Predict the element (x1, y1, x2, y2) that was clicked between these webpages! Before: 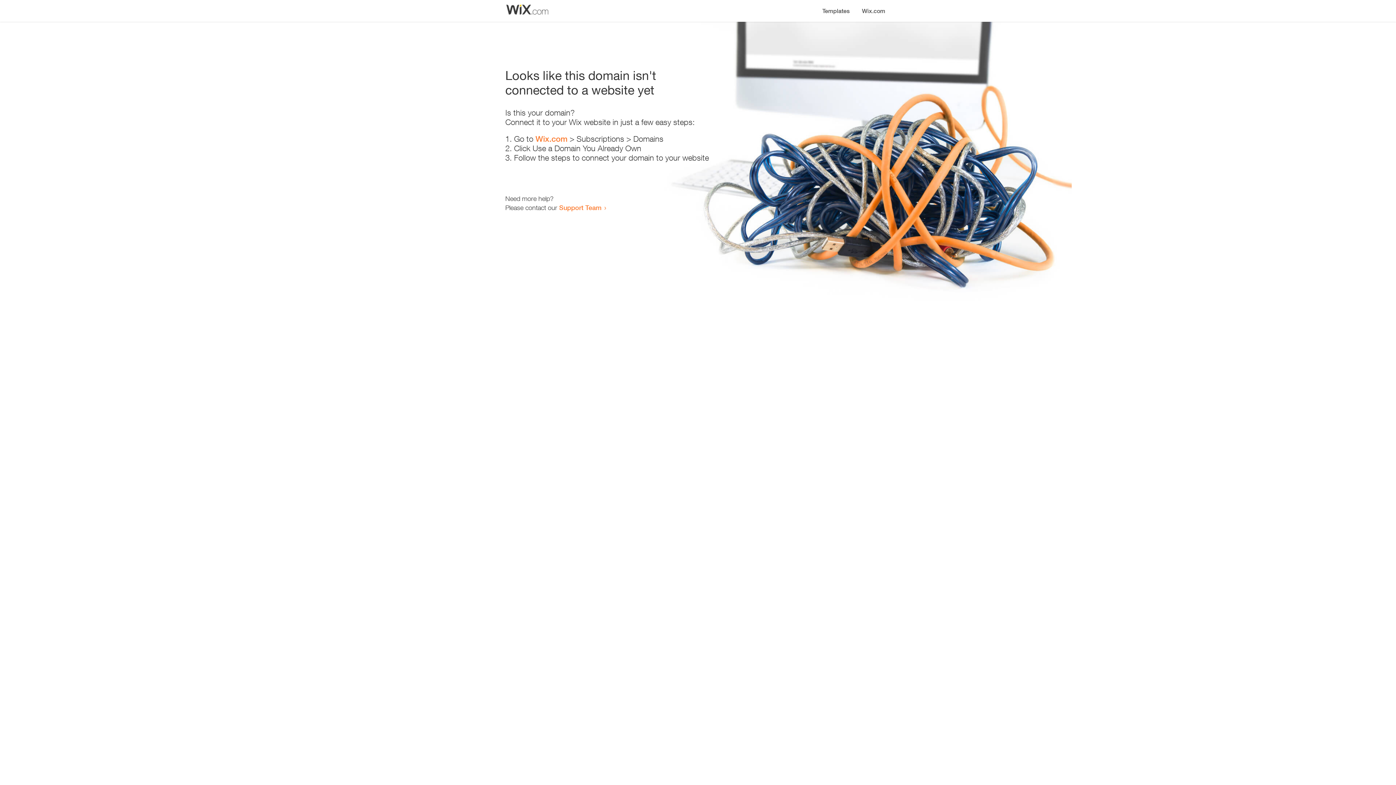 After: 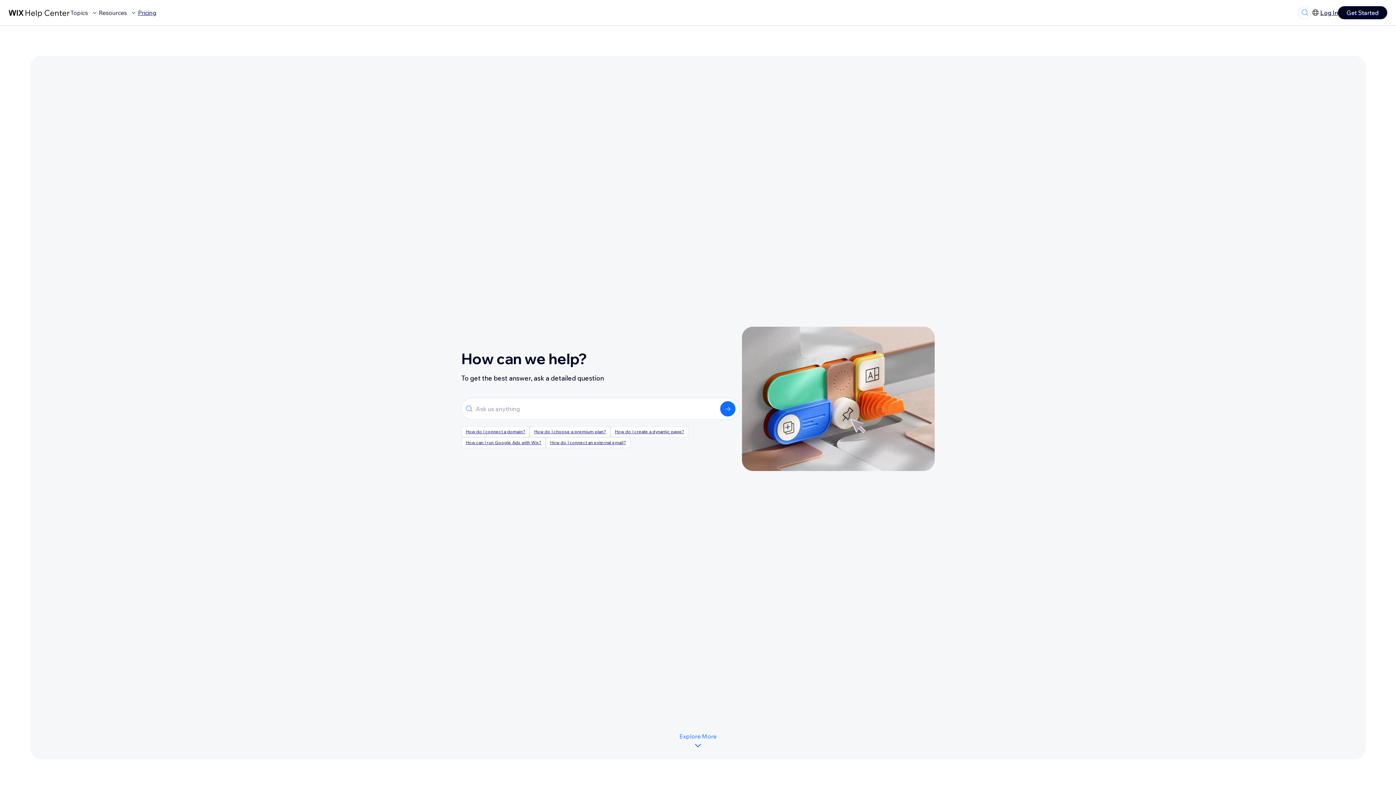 Action: label: Support Team bbox: (559, 203, 601, 211)